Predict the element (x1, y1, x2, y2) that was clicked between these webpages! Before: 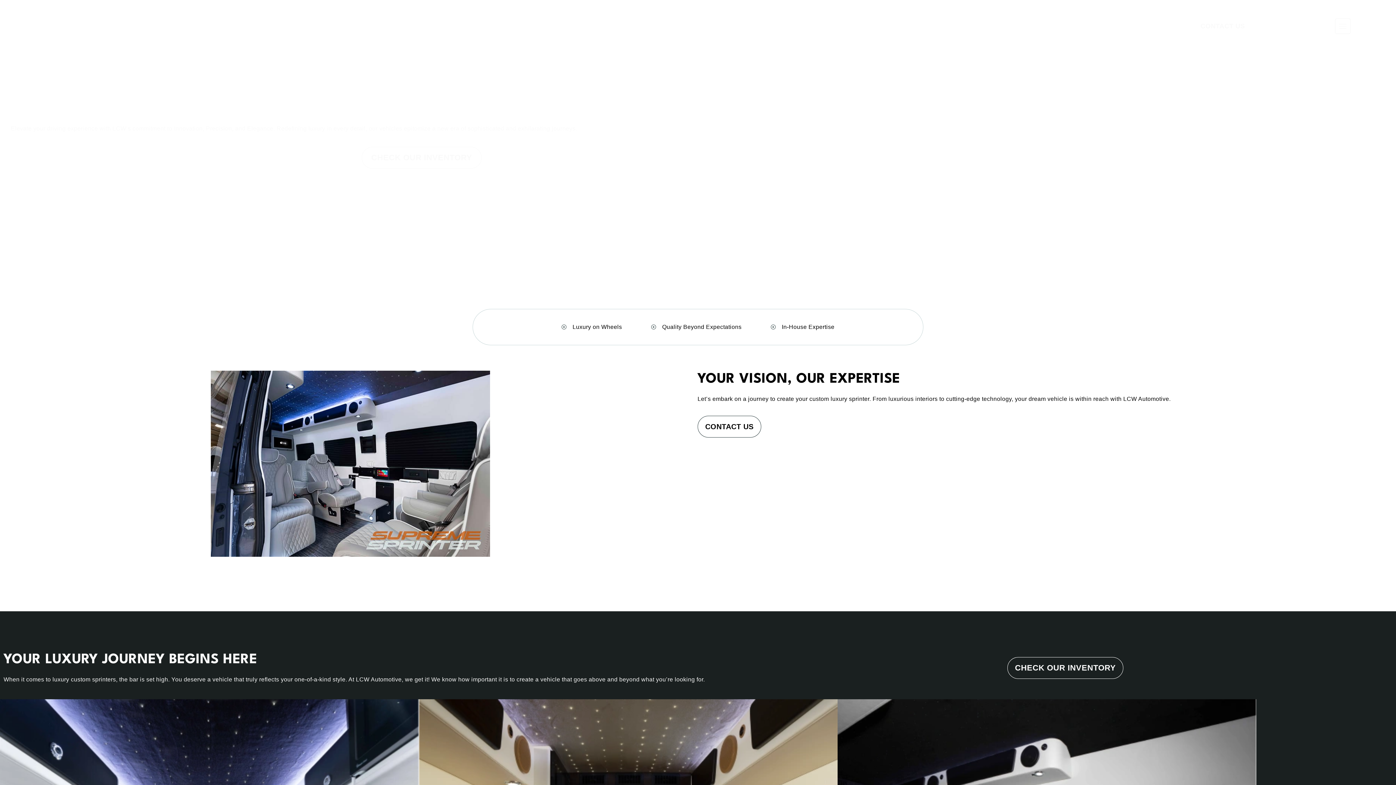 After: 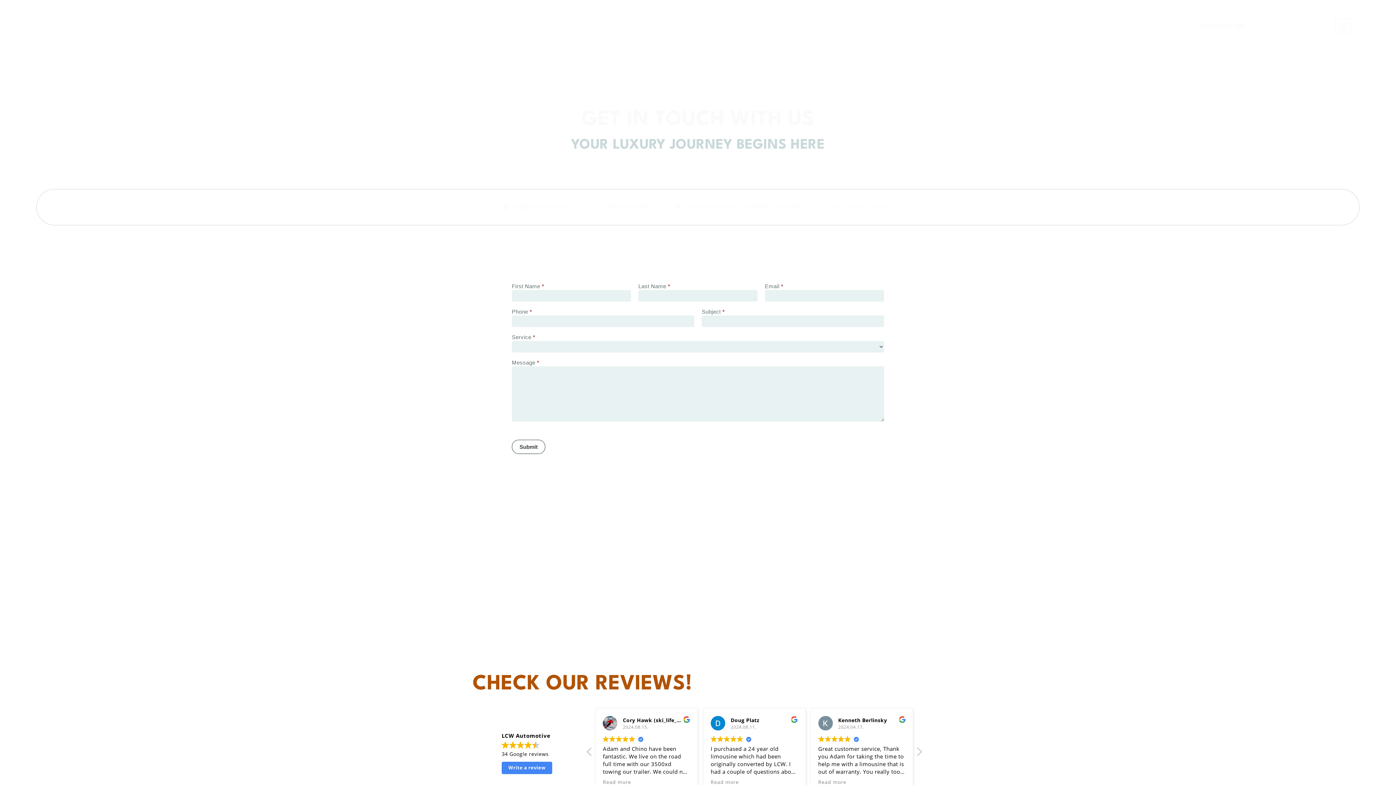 Action: label: CONTACT US bbox: (697, 416, 761, 437)